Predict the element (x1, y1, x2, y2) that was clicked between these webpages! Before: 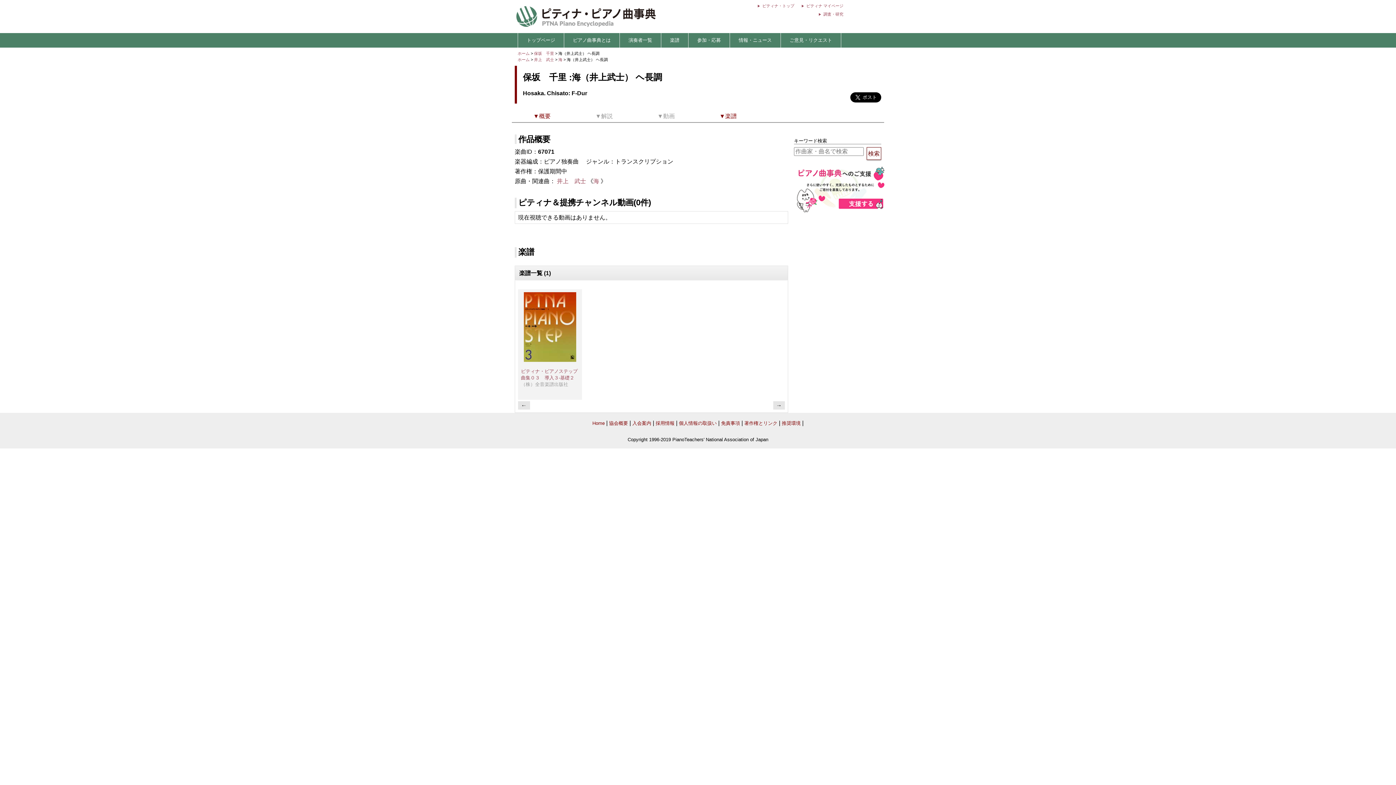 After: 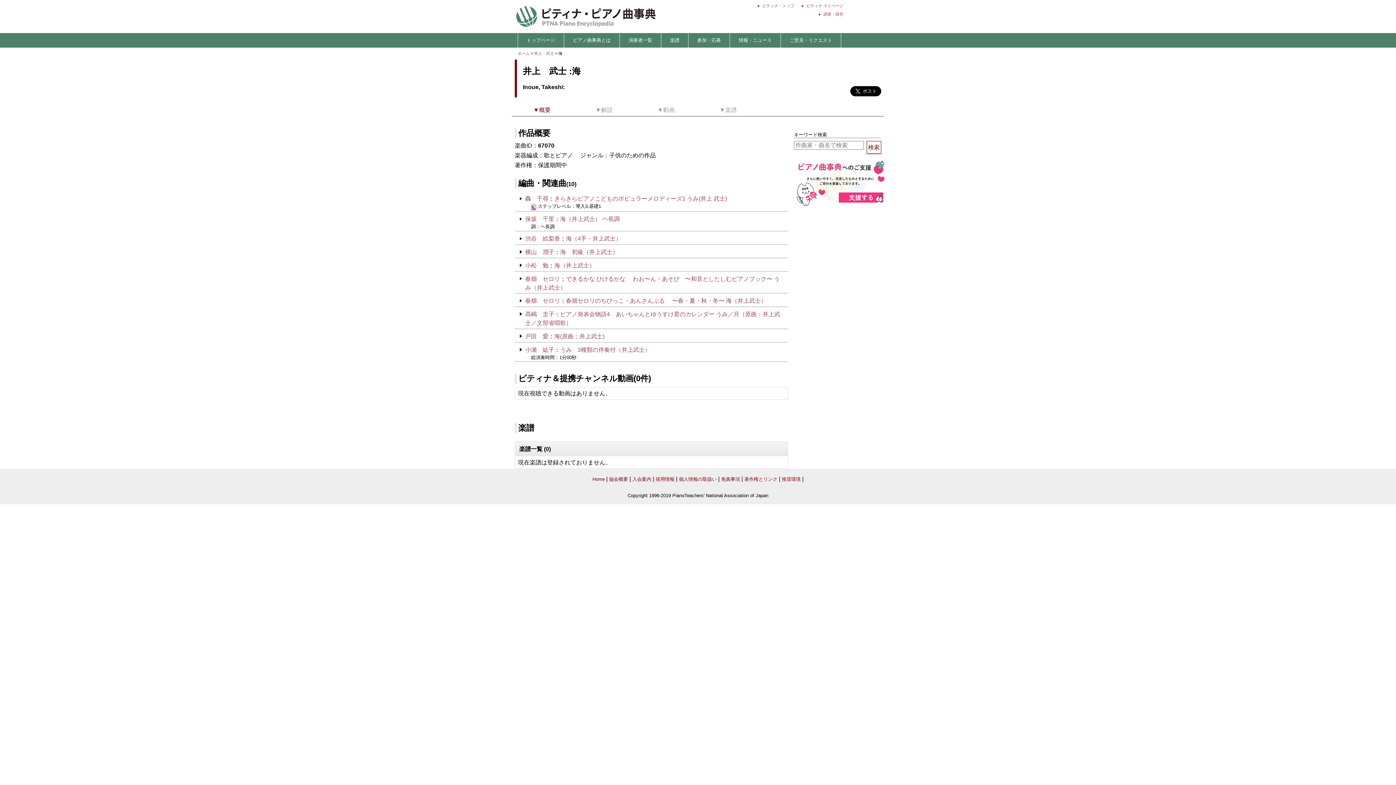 Action: bbox: (593, 178, 600, 184) label: 海 